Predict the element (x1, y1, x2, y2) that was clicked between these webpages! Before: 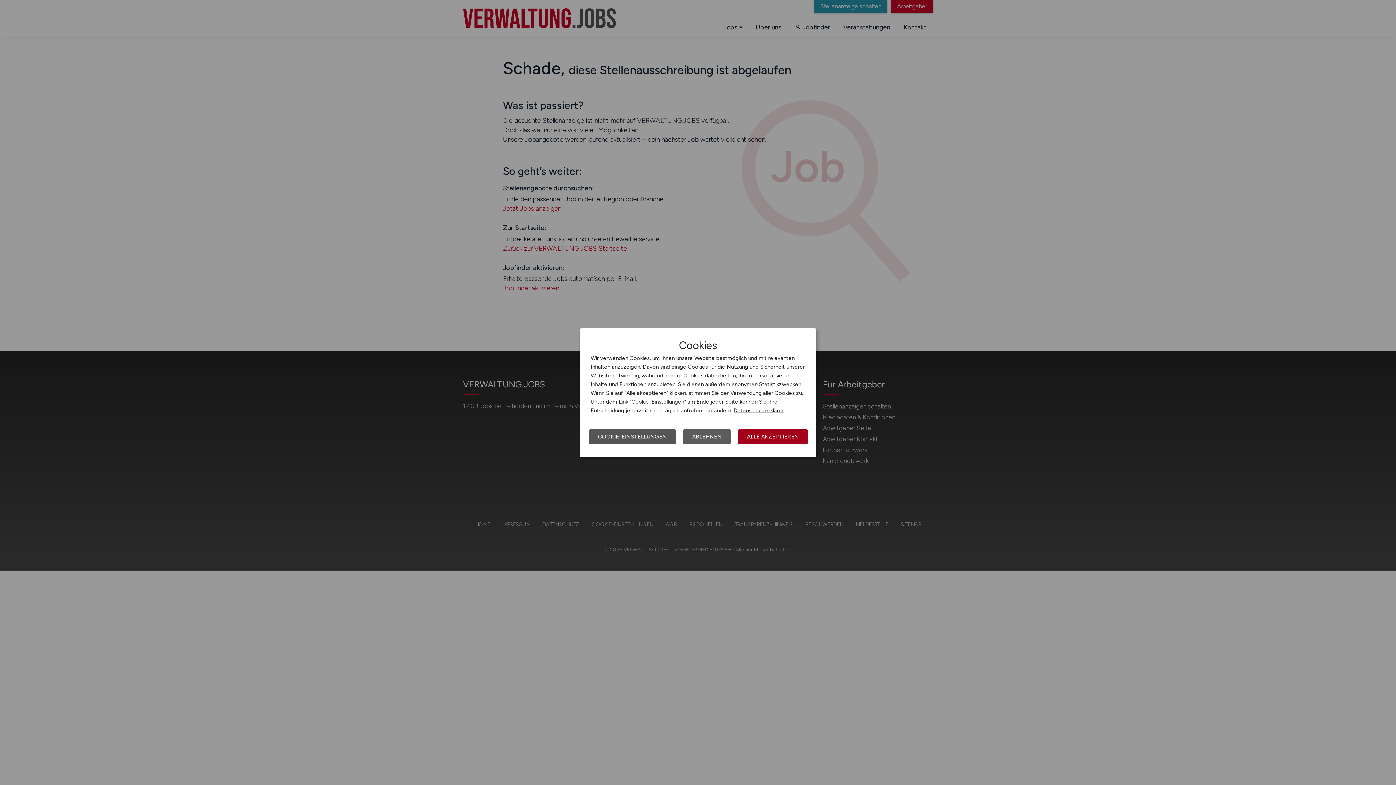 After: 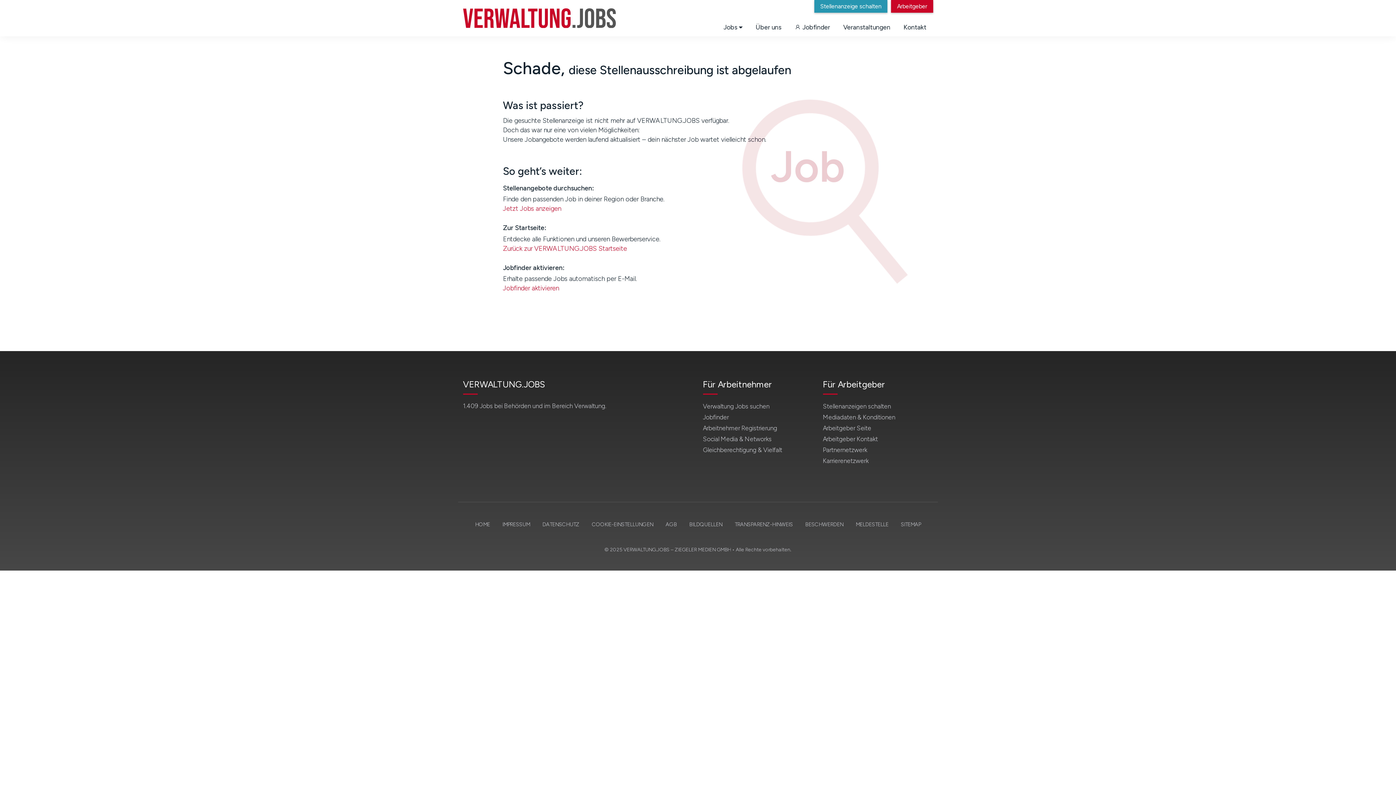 Action: bbox: (738, 429, 808, 444) label: ALLE AKZEPTIEREN